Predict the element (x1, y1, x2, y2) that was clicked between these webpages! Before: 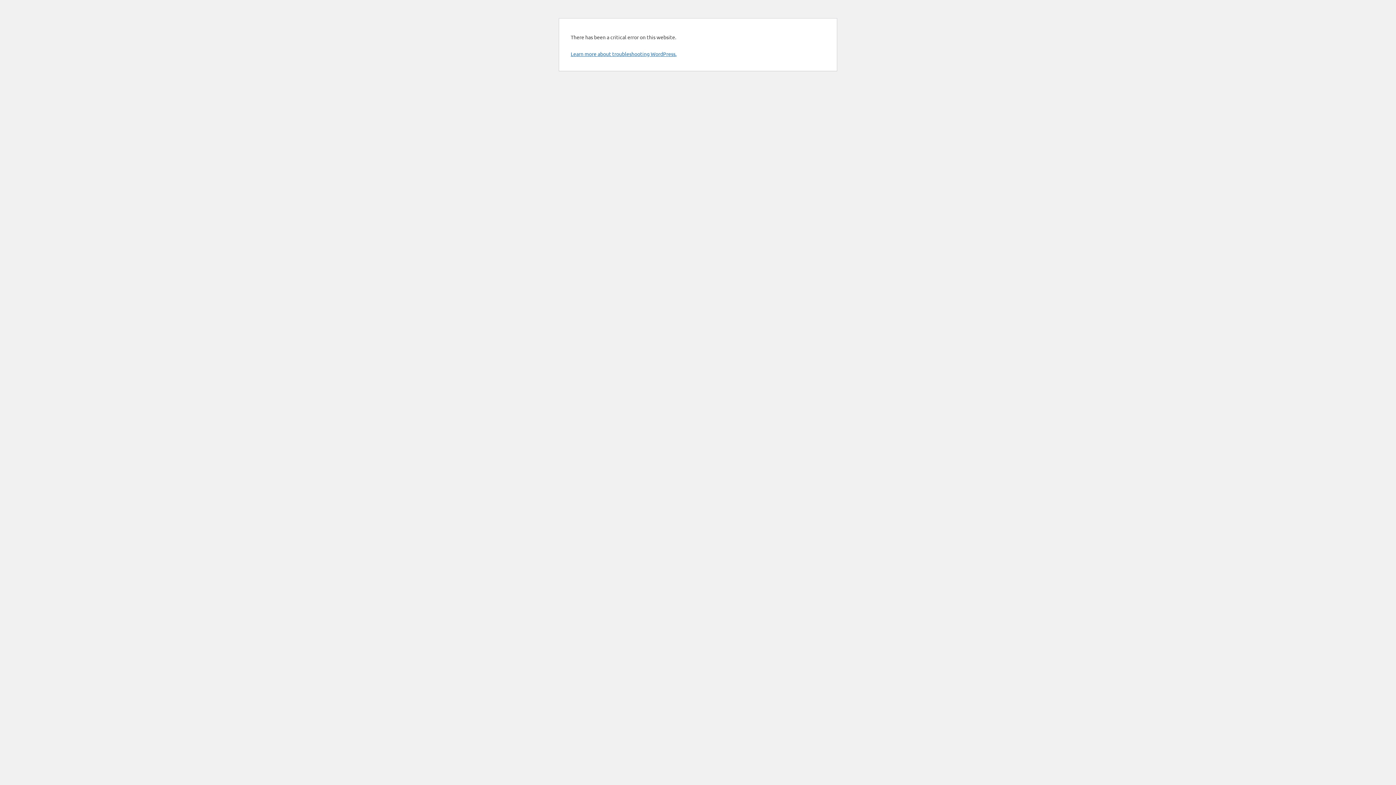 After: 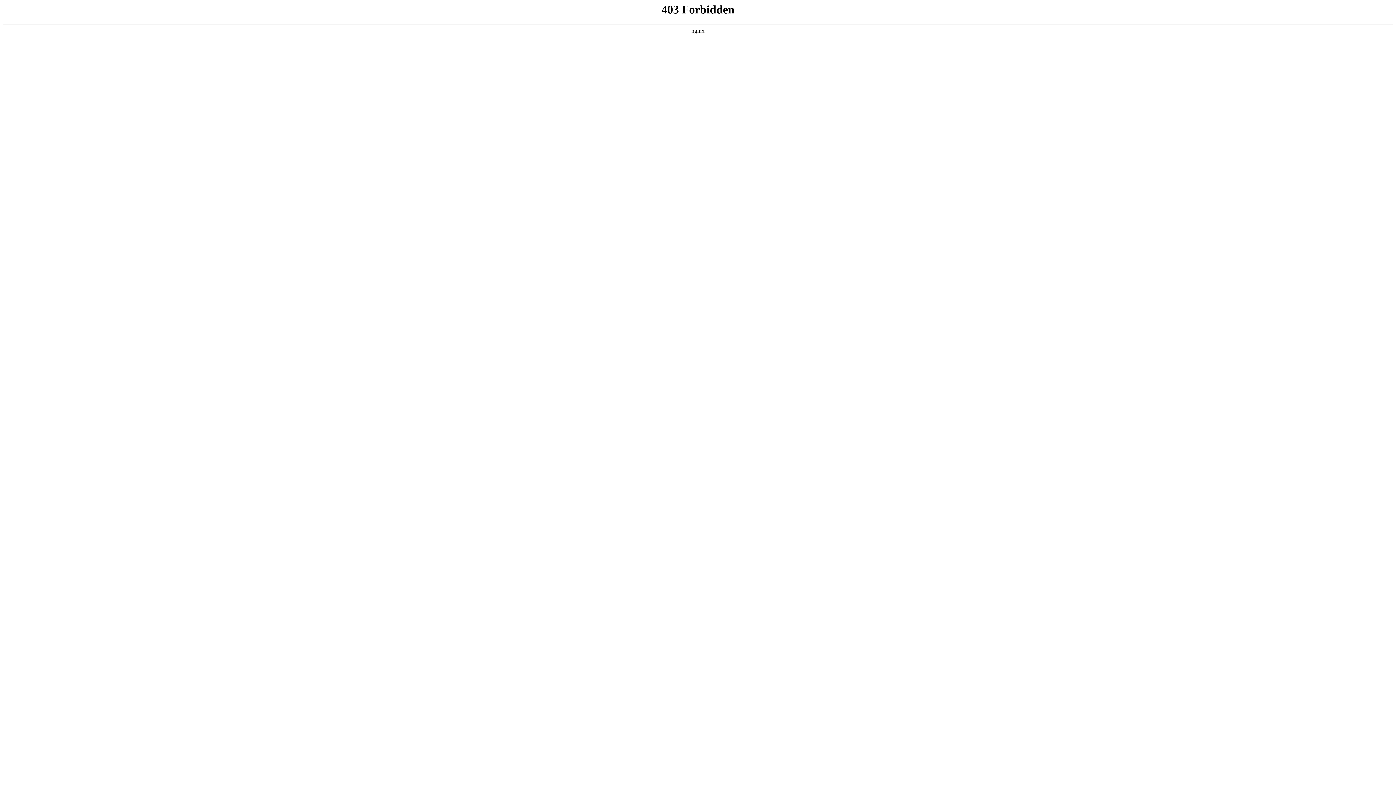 Action: label: Learn more about troubleshooting WordPress. bbox: (570, 50, 676, 57)